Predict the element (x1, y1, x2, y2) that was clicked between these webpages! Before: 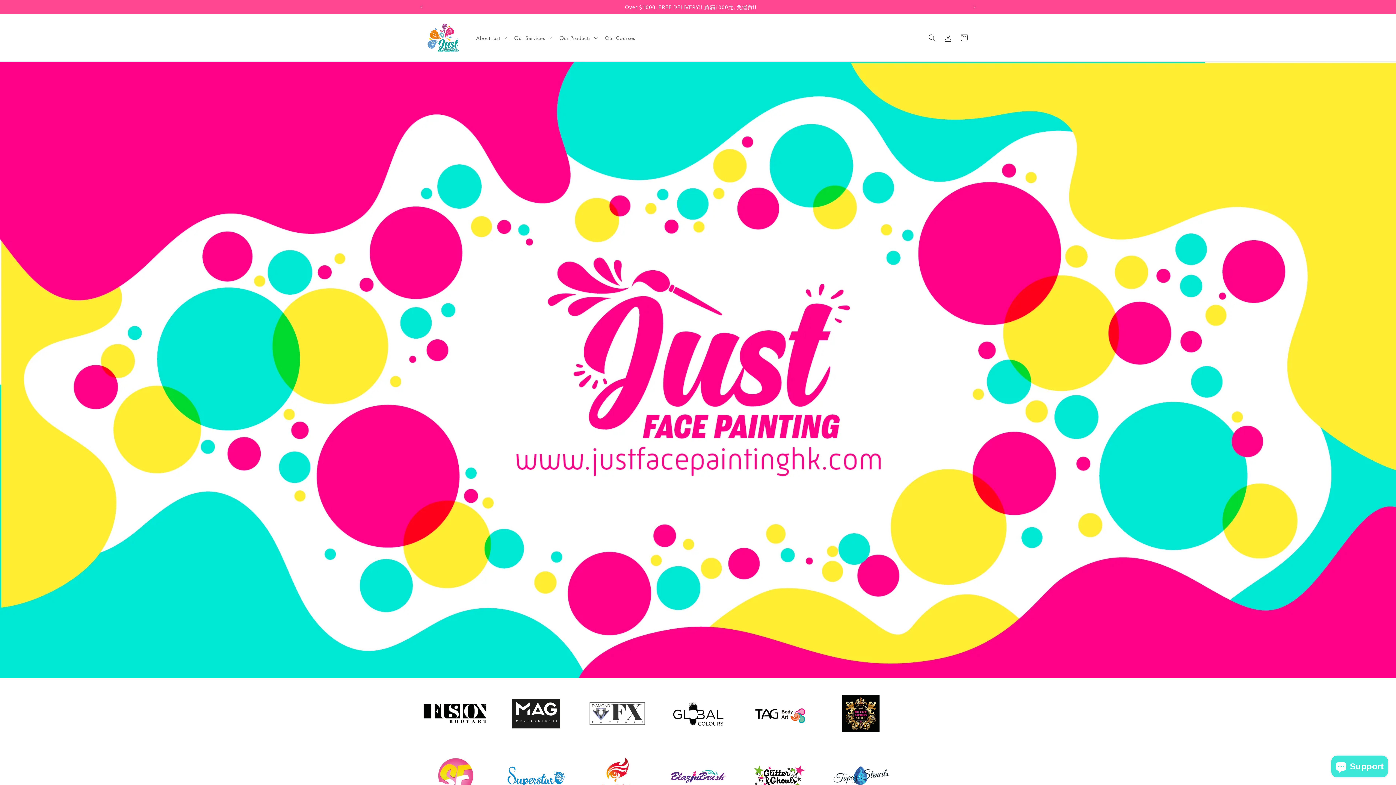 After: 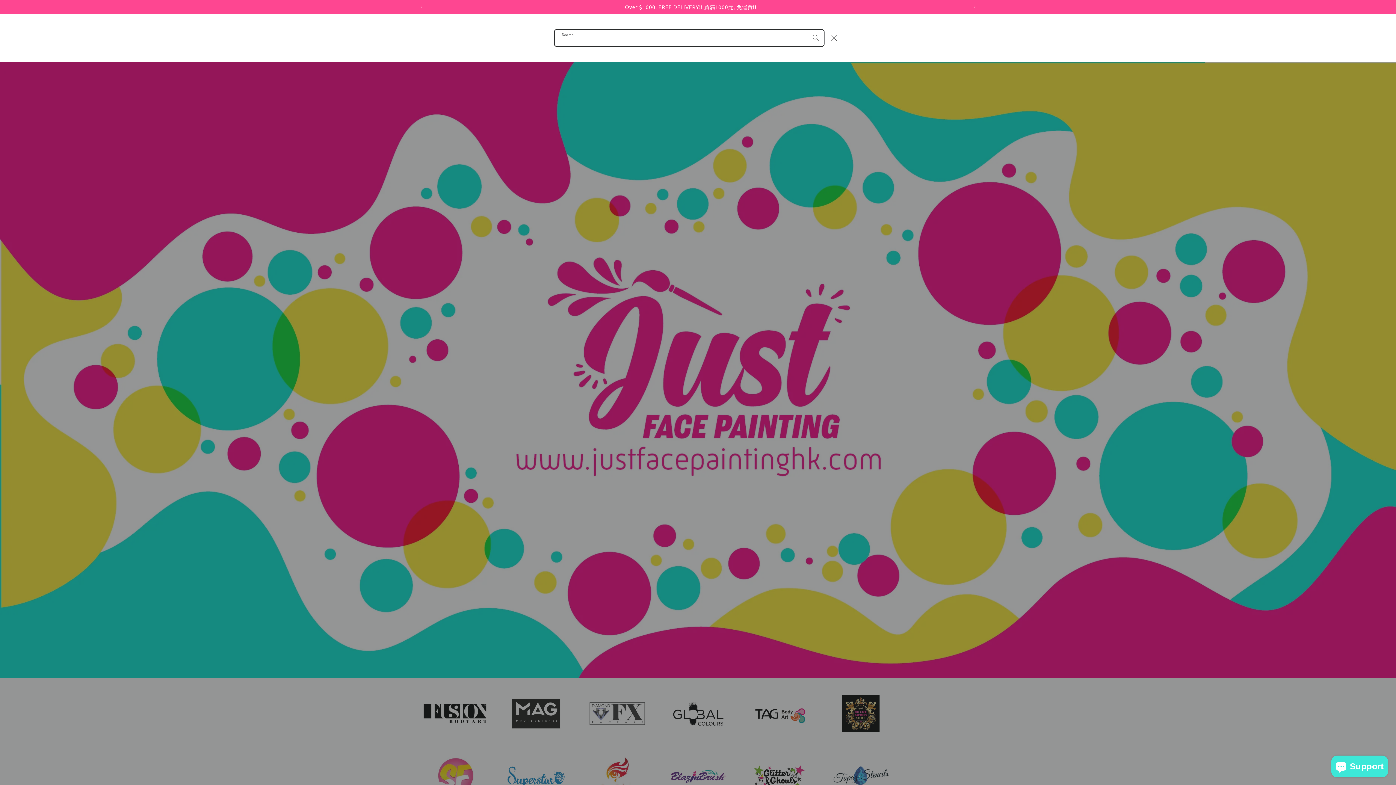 Action: bbox: (924, 29, 940, 45) label: Search